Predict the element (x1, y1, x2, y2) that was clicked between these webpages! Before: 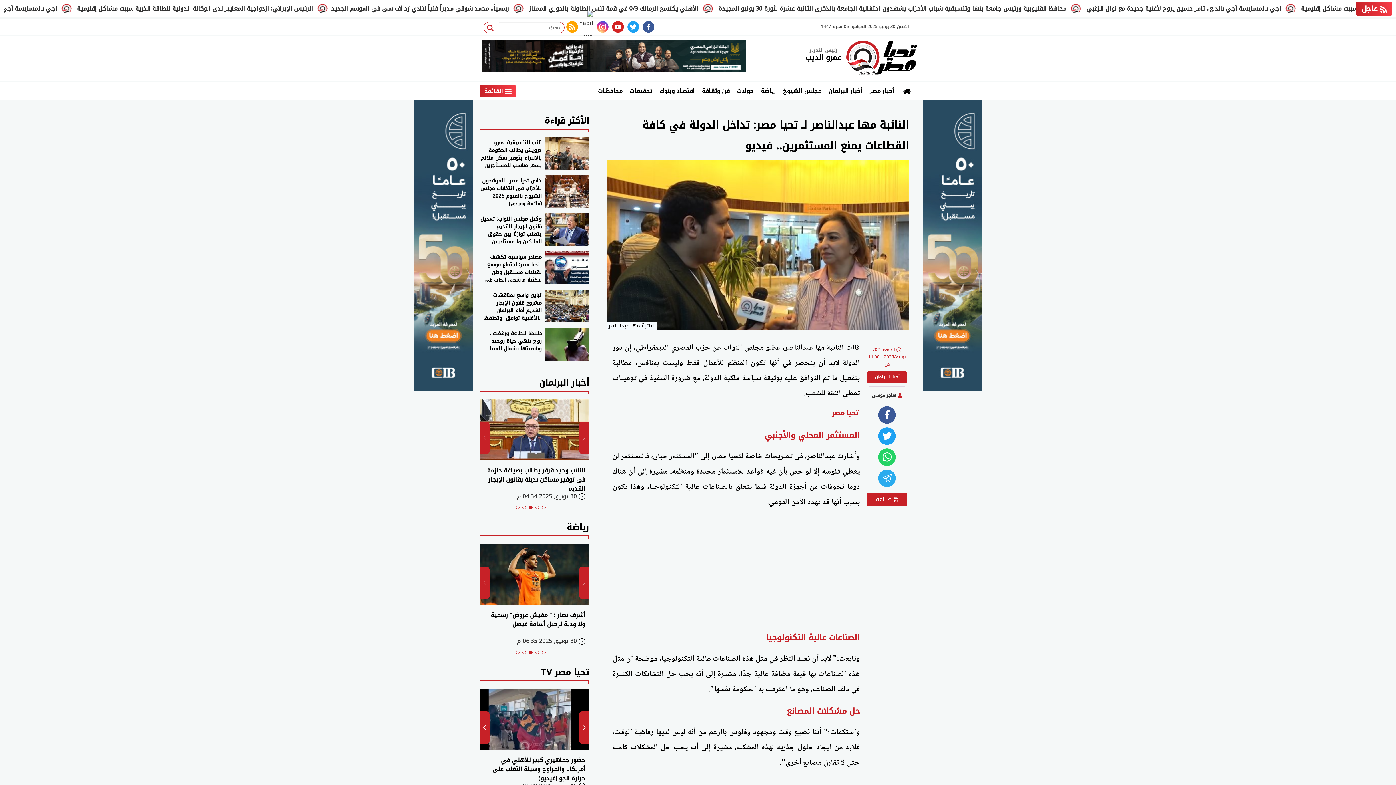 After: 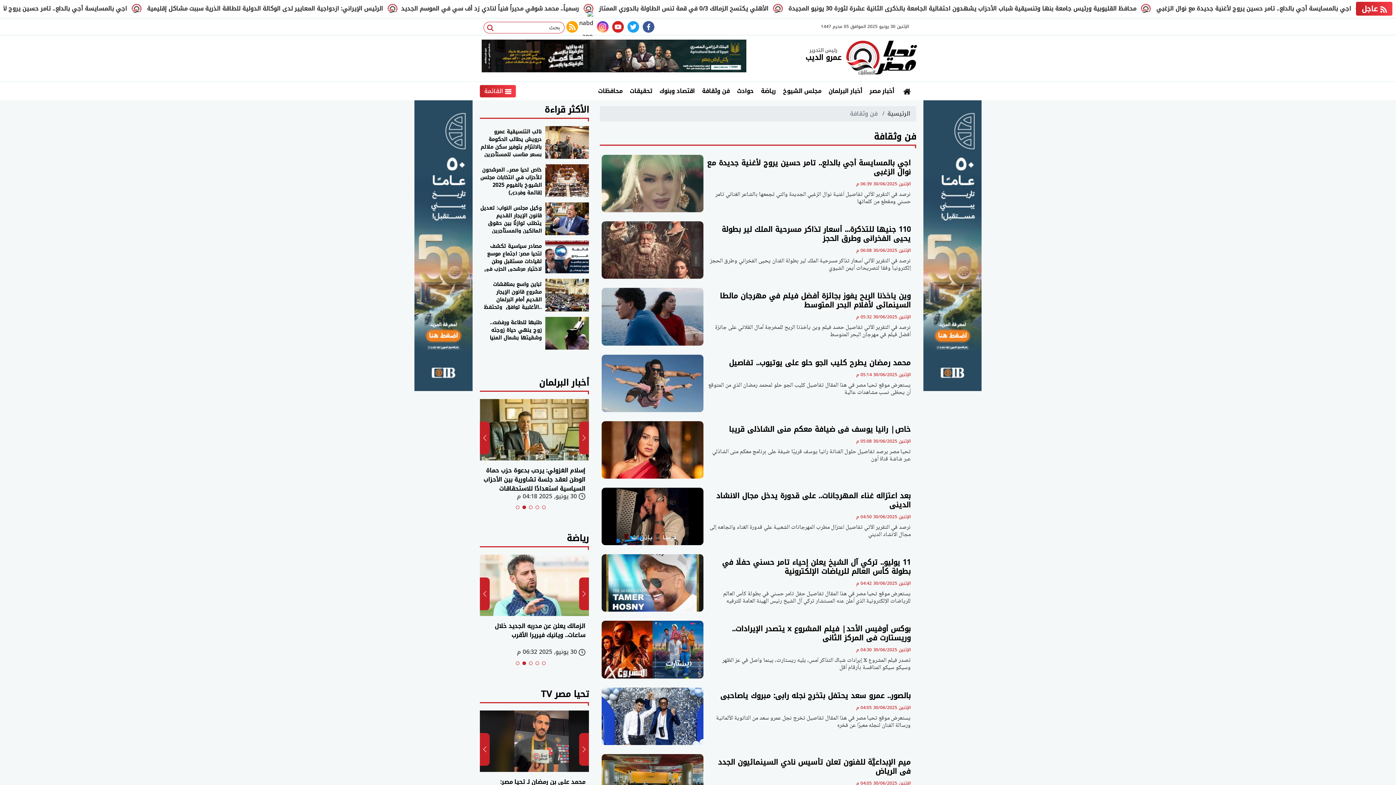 Action: bbox: (698, 82, 733, 100) label: فن وثقافة